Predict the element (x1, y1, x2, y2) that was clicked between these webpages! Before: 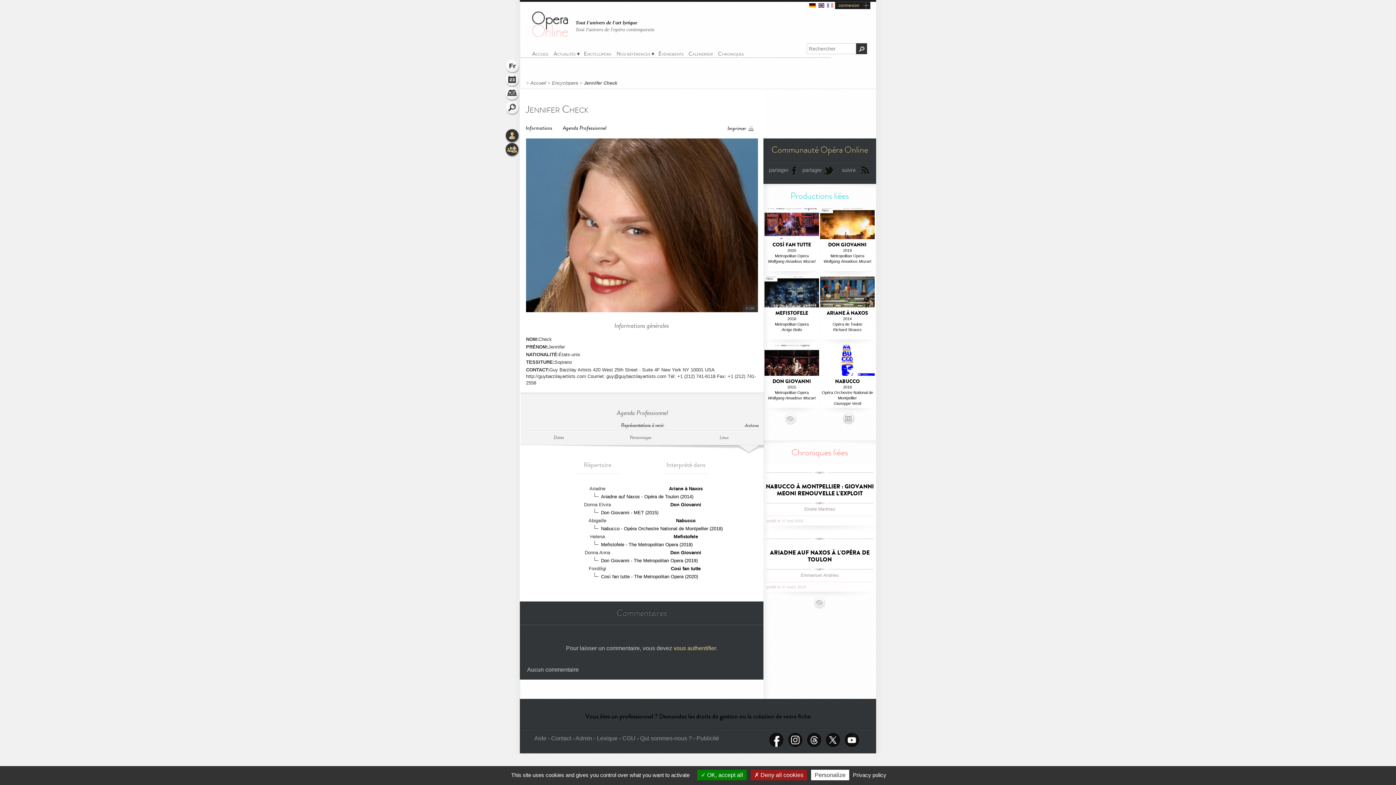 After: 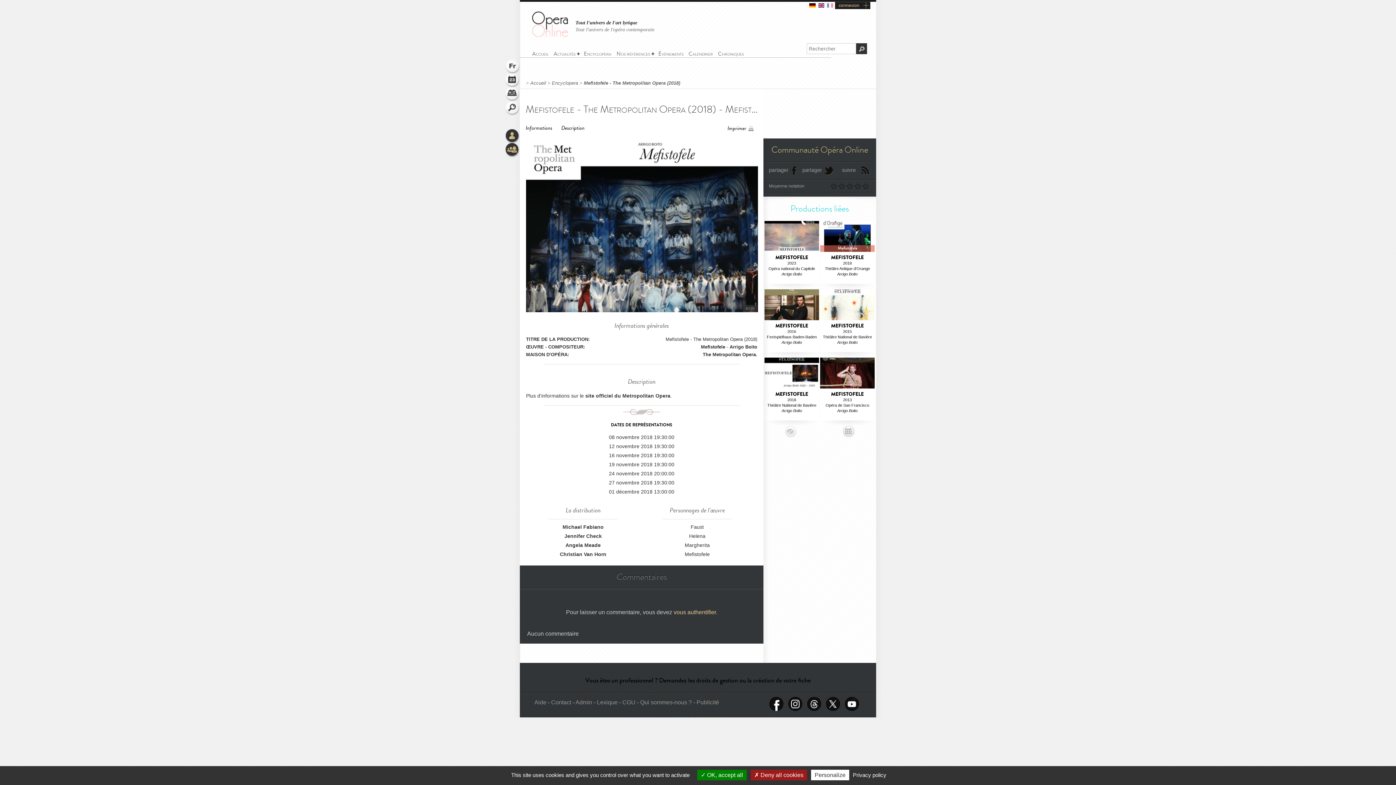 Action: bbox: (764, 276, 819, 338) label: MEFISTOFELE
2018
Metropolitan Opera
Arrigo Boito